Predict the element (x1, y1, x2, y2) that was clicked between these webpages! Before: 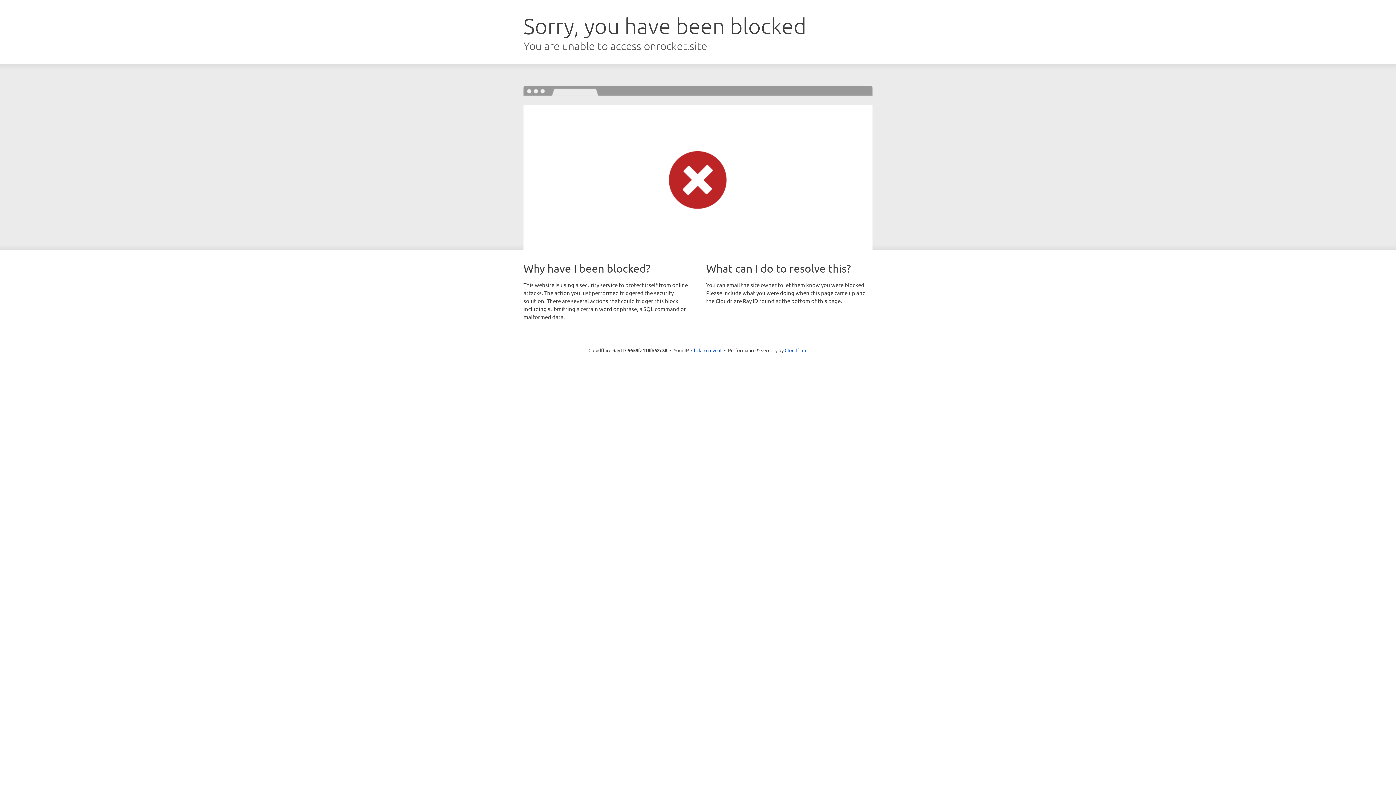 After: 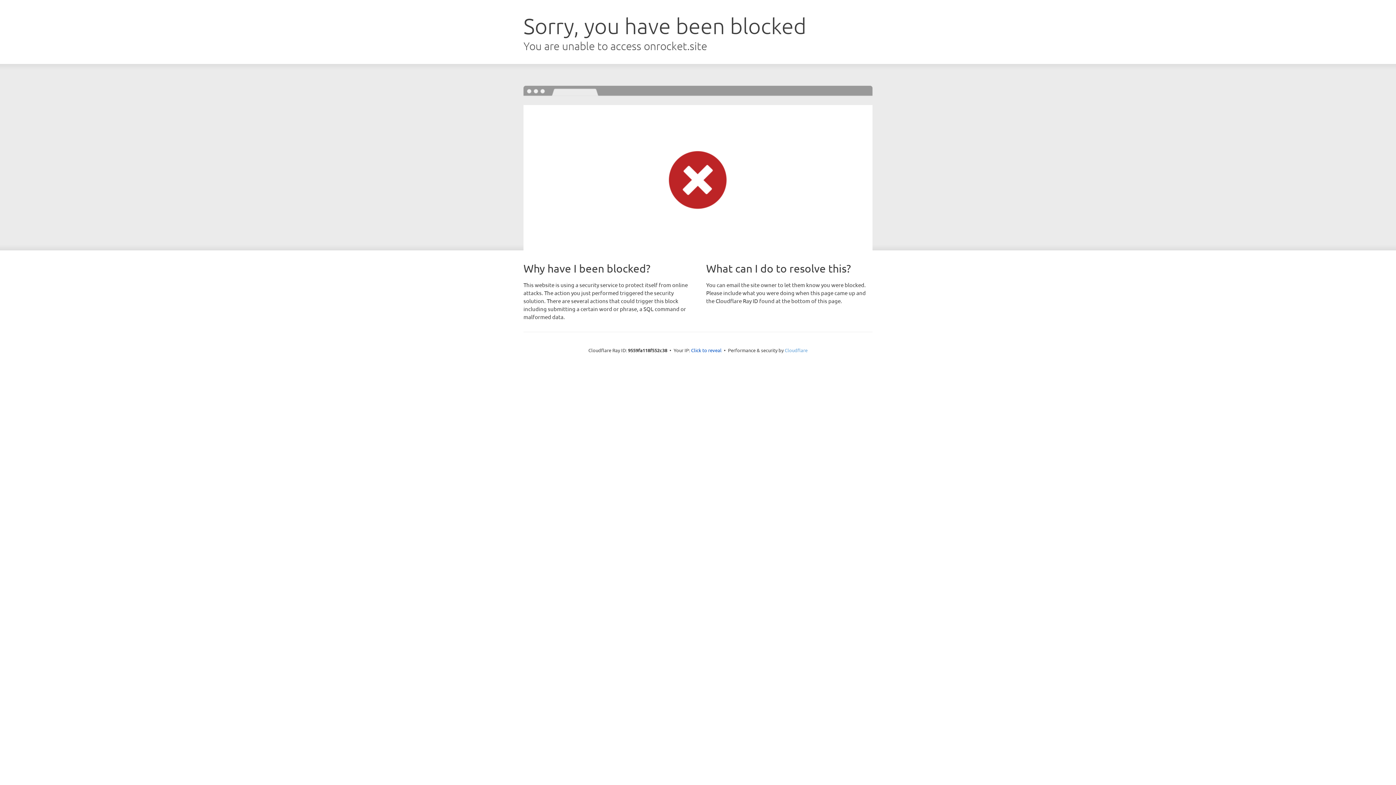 Action: bbox: (784, 347, 807, 353) label: Cloudflare